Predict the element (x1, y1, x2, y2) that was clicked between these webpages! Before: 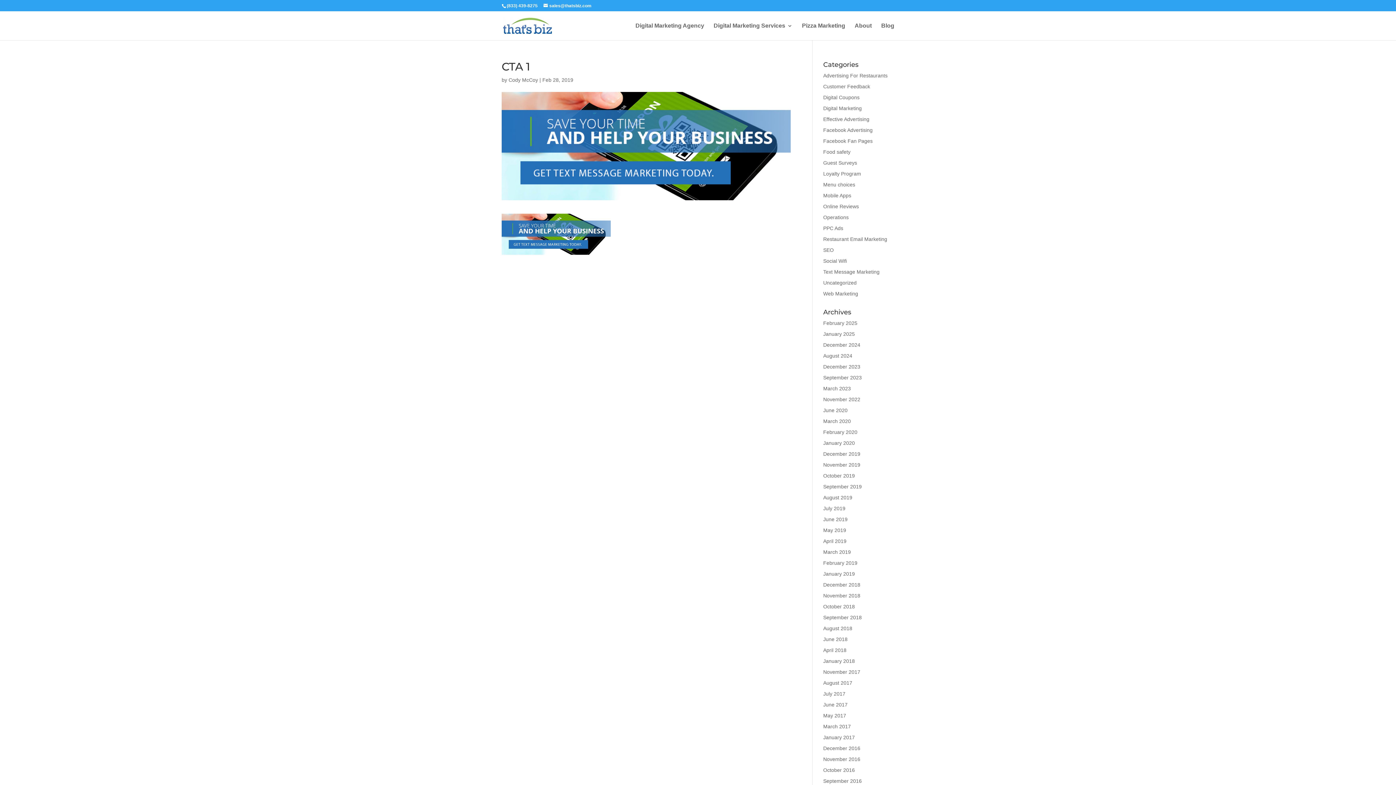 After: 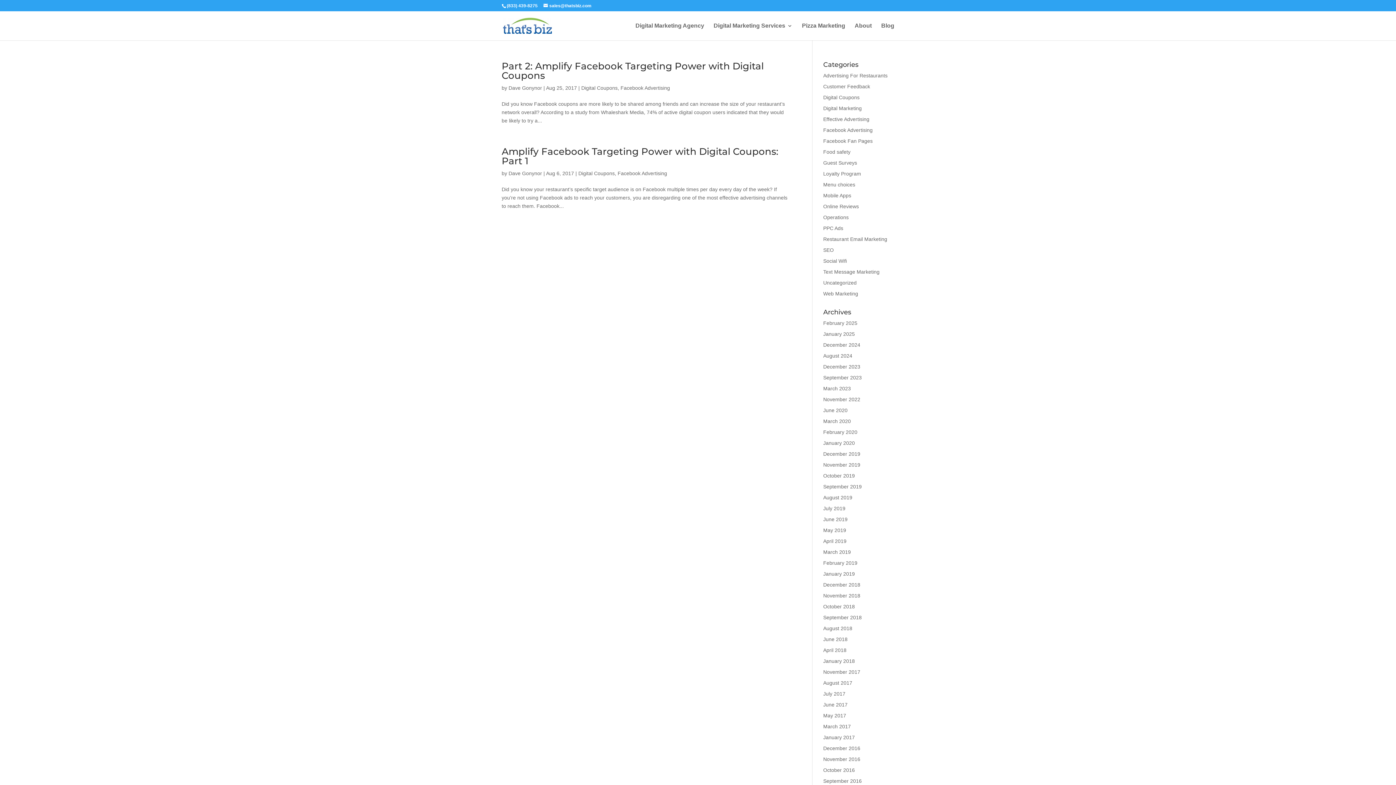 Action: bbox: (823, 680, 852, 686) label: August 2017